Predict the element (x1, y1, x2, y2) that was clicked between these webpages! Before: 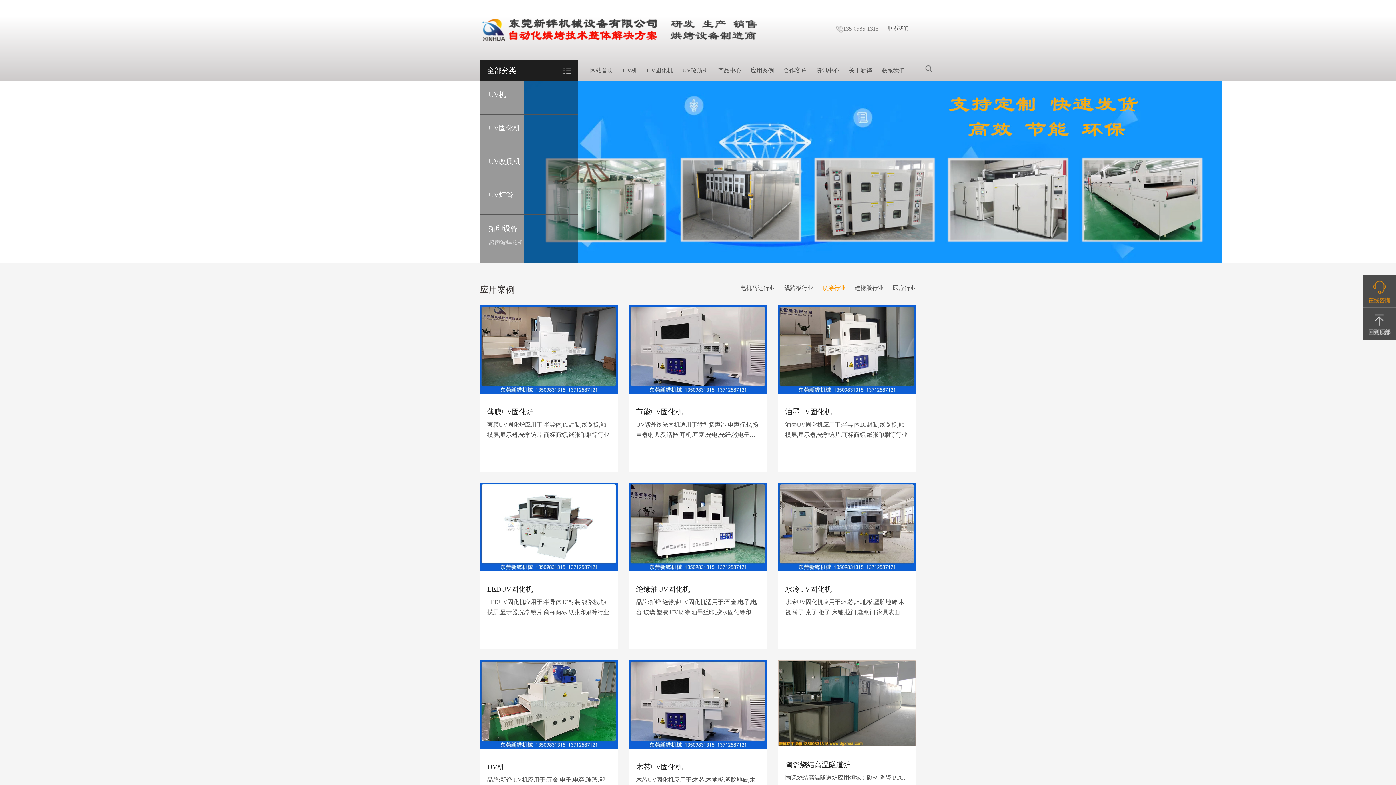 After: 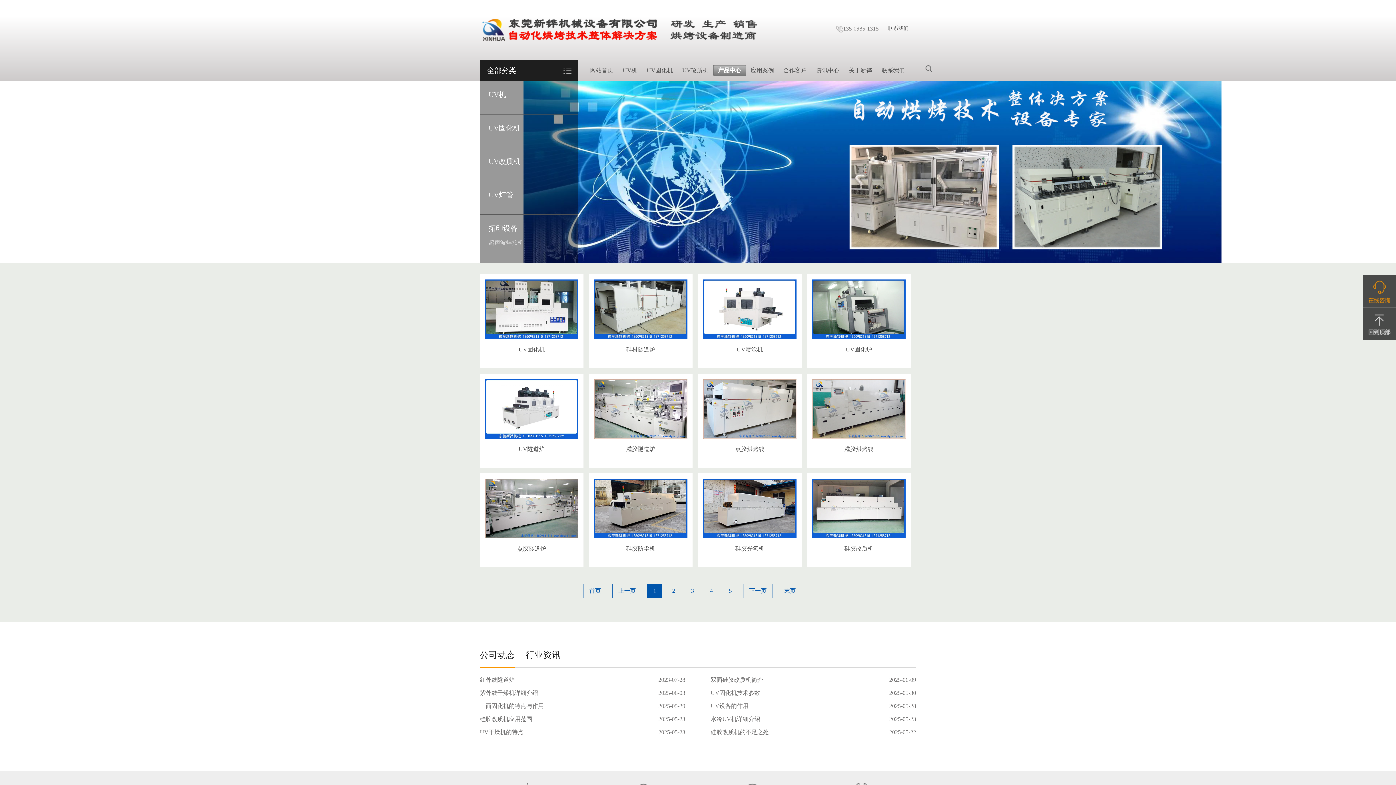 Action: label: 产品中心 bbox: (713, 64, 746, 76)